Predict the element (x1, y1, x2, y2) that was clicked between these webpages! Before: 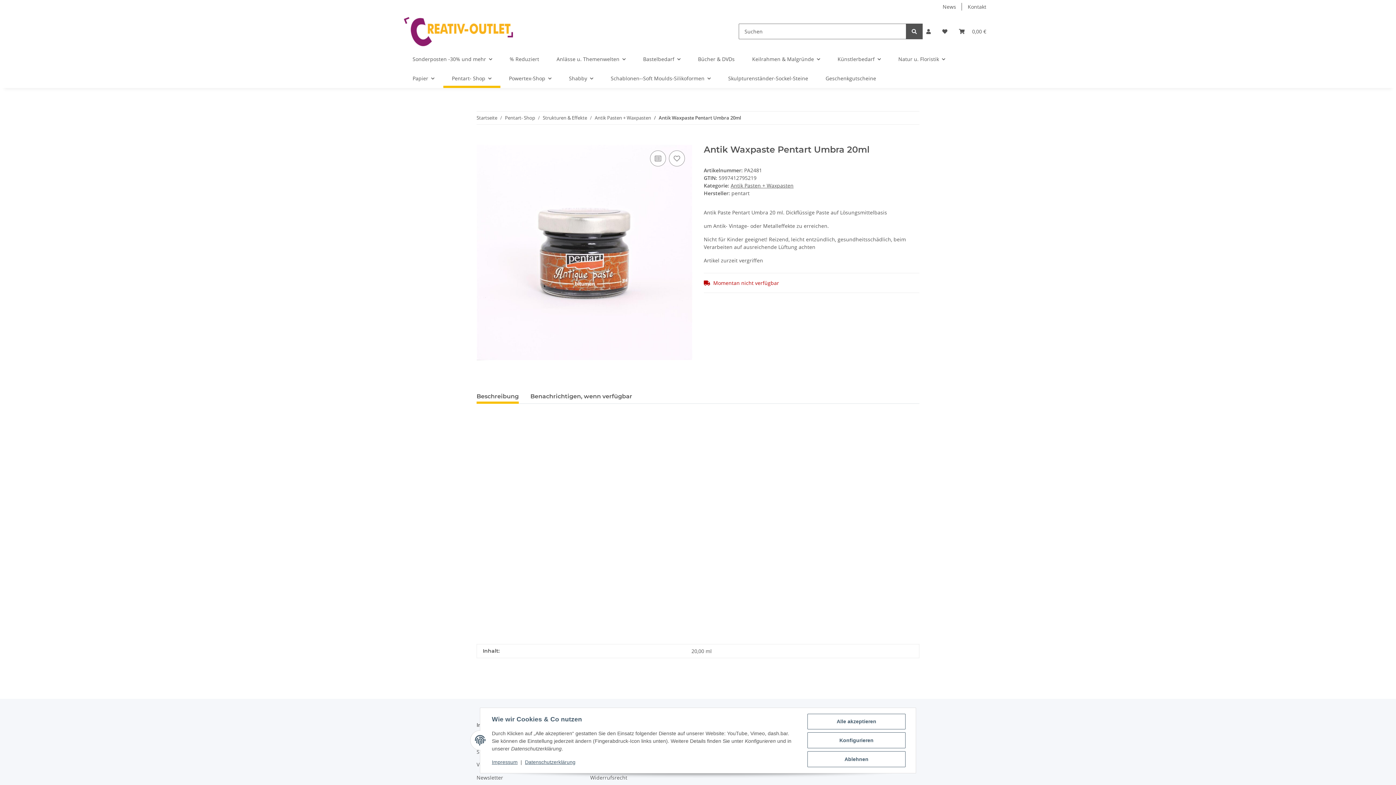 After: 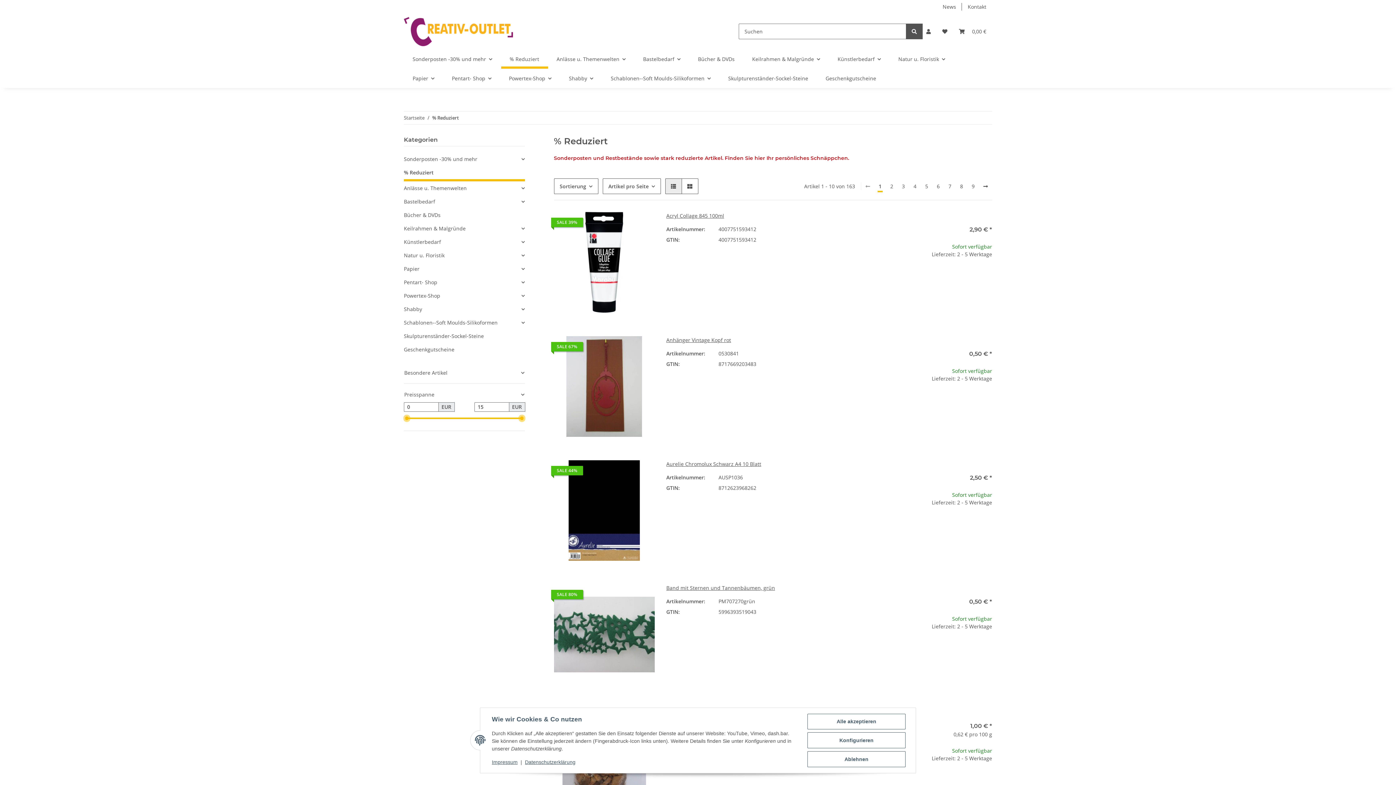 Action: bbox: (501, 49, 548, 68) label: % Reduziert